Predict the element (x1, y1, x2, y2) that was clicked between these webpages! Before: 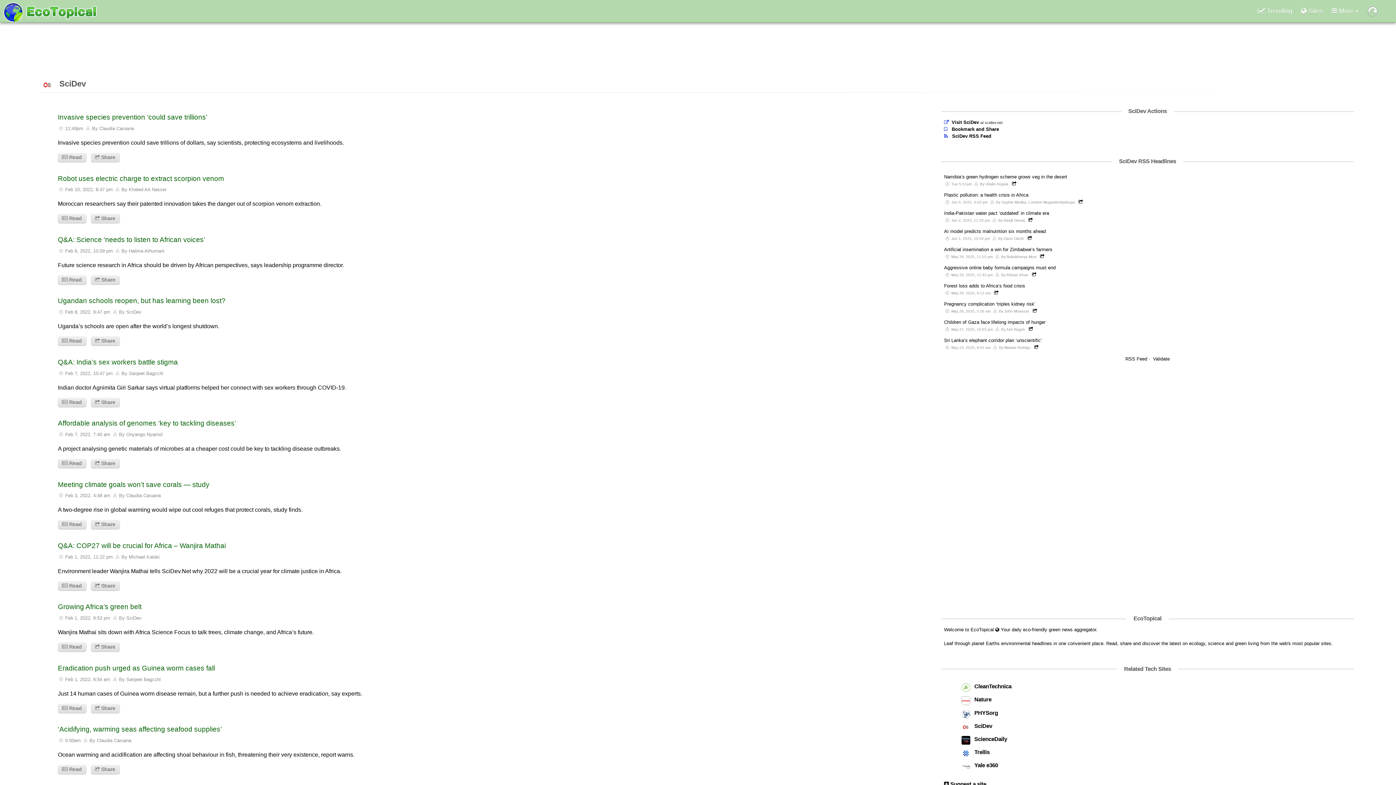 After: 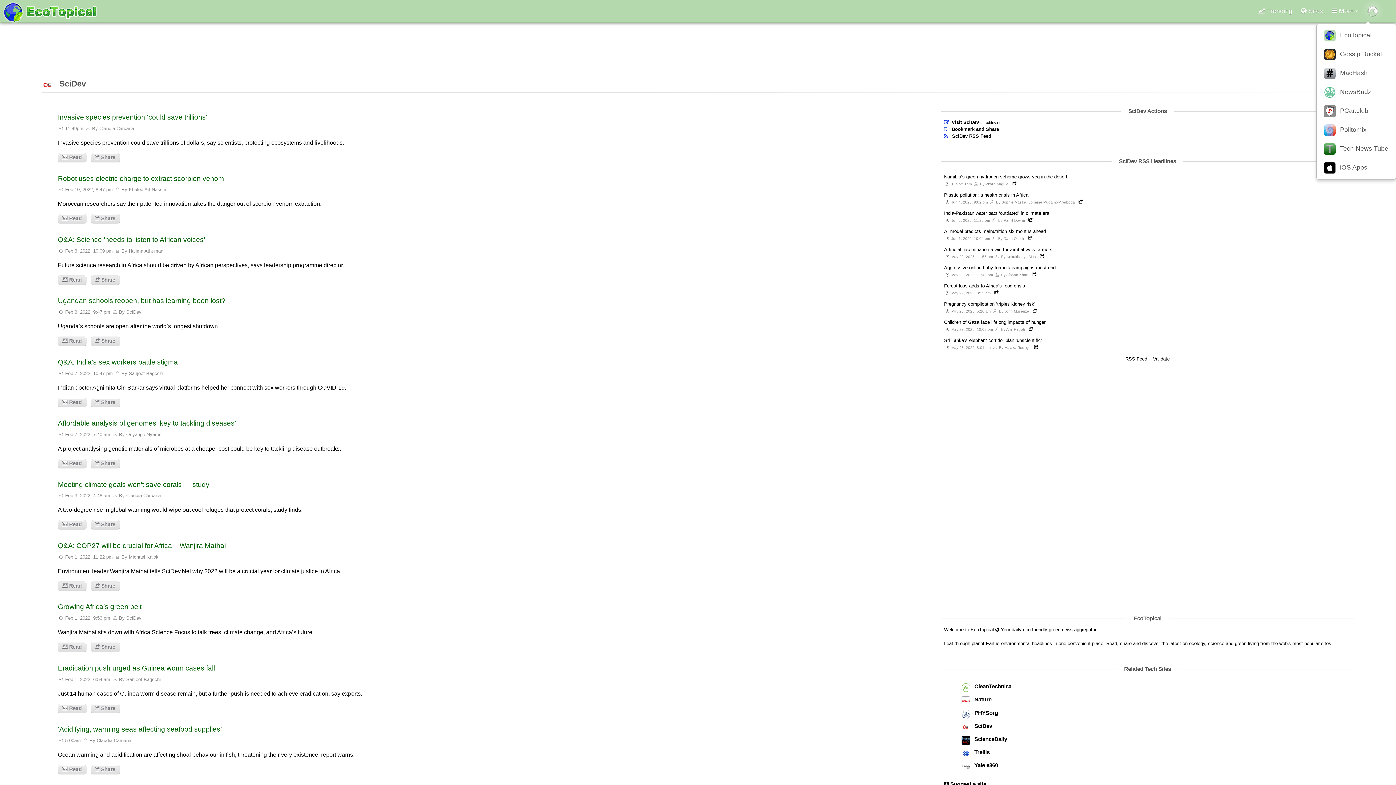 Action: bbox: (1362, 3, 1392, 24)